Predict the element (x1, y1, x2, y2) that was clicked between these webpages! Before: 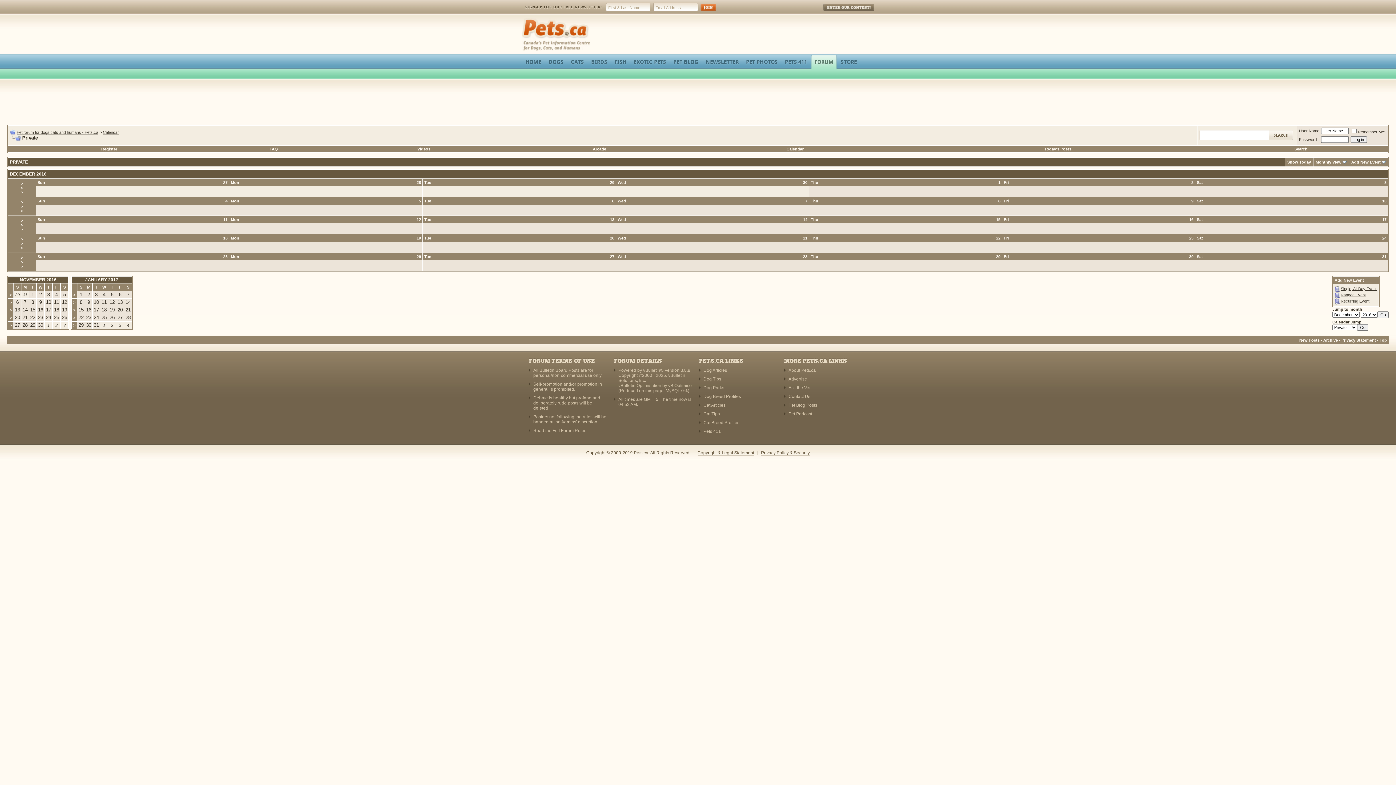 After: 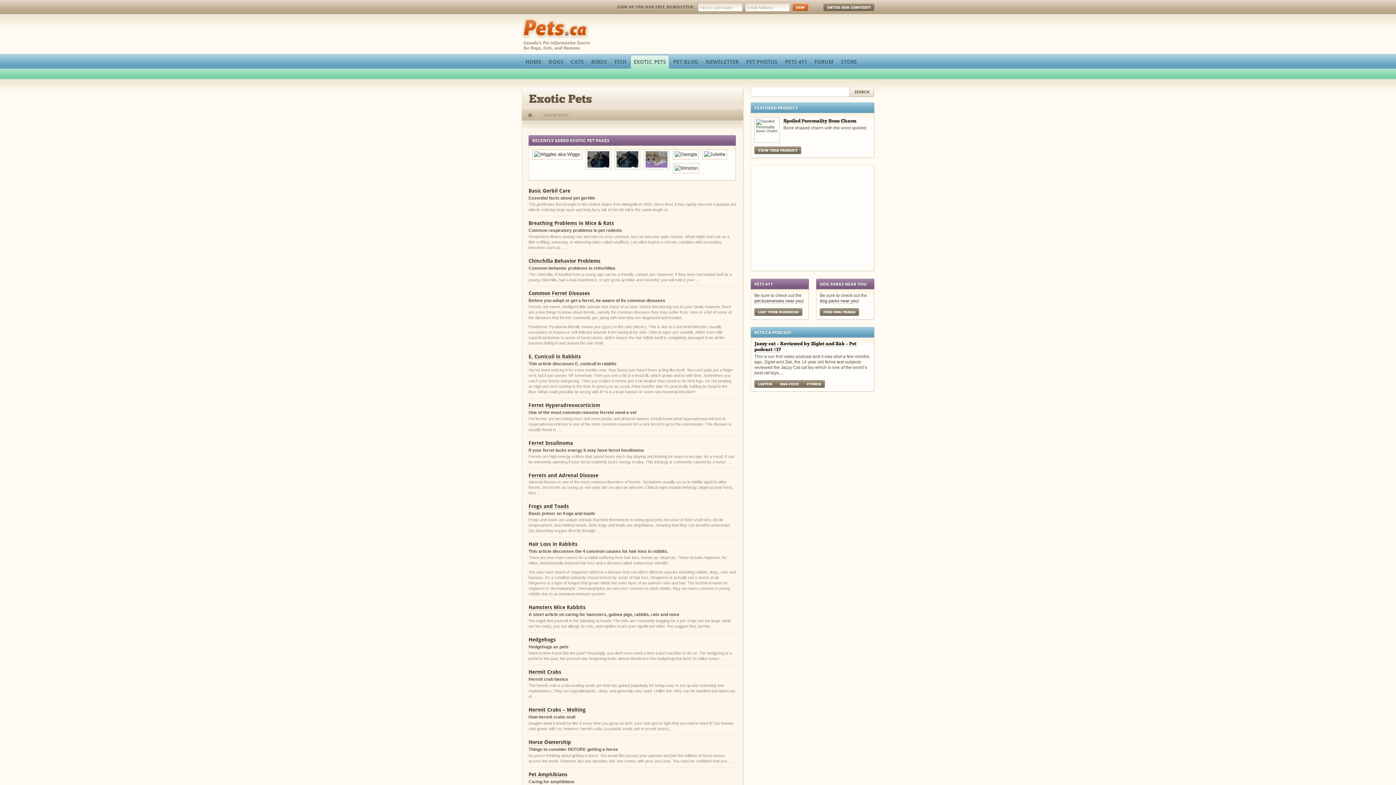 Action: bbox: (630, 54, 669, 65) label: EXOTIC PETS